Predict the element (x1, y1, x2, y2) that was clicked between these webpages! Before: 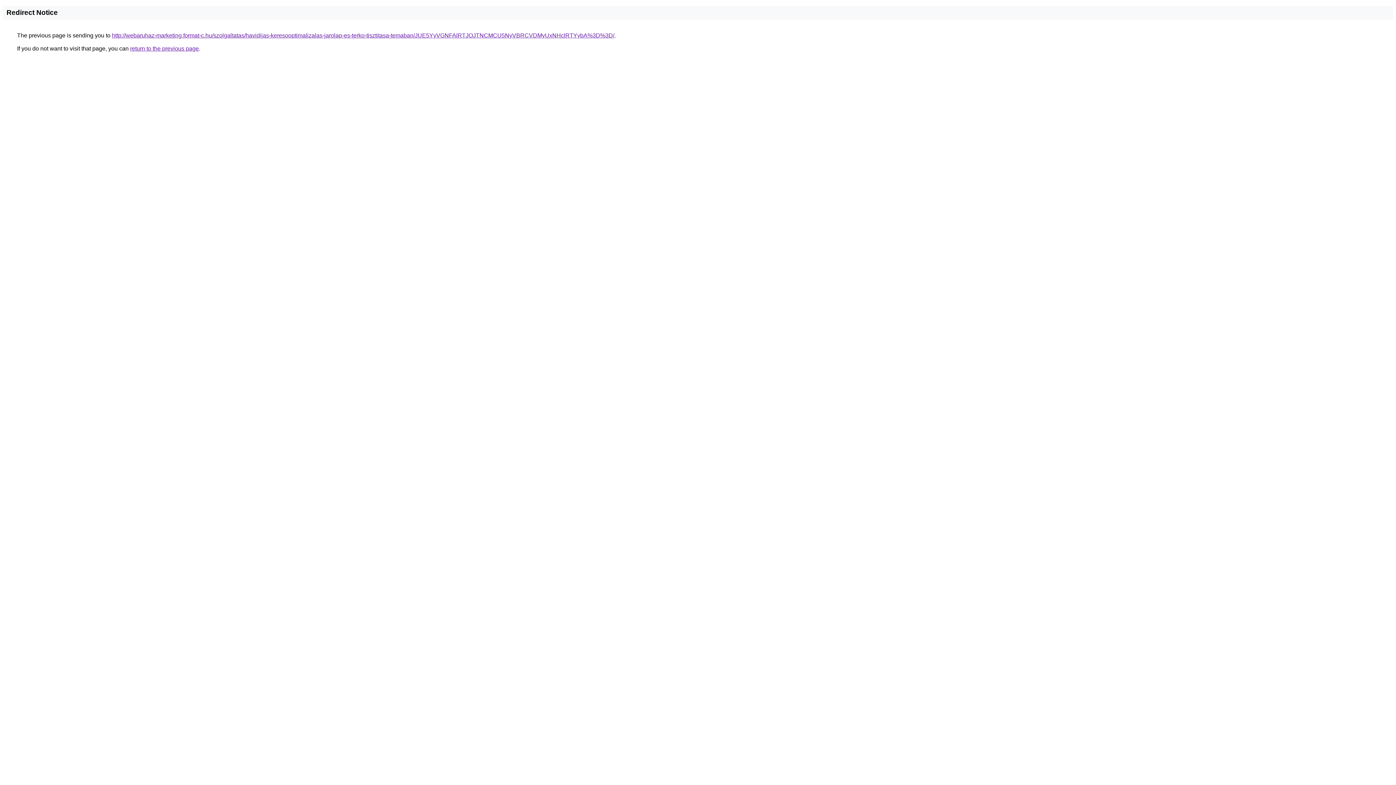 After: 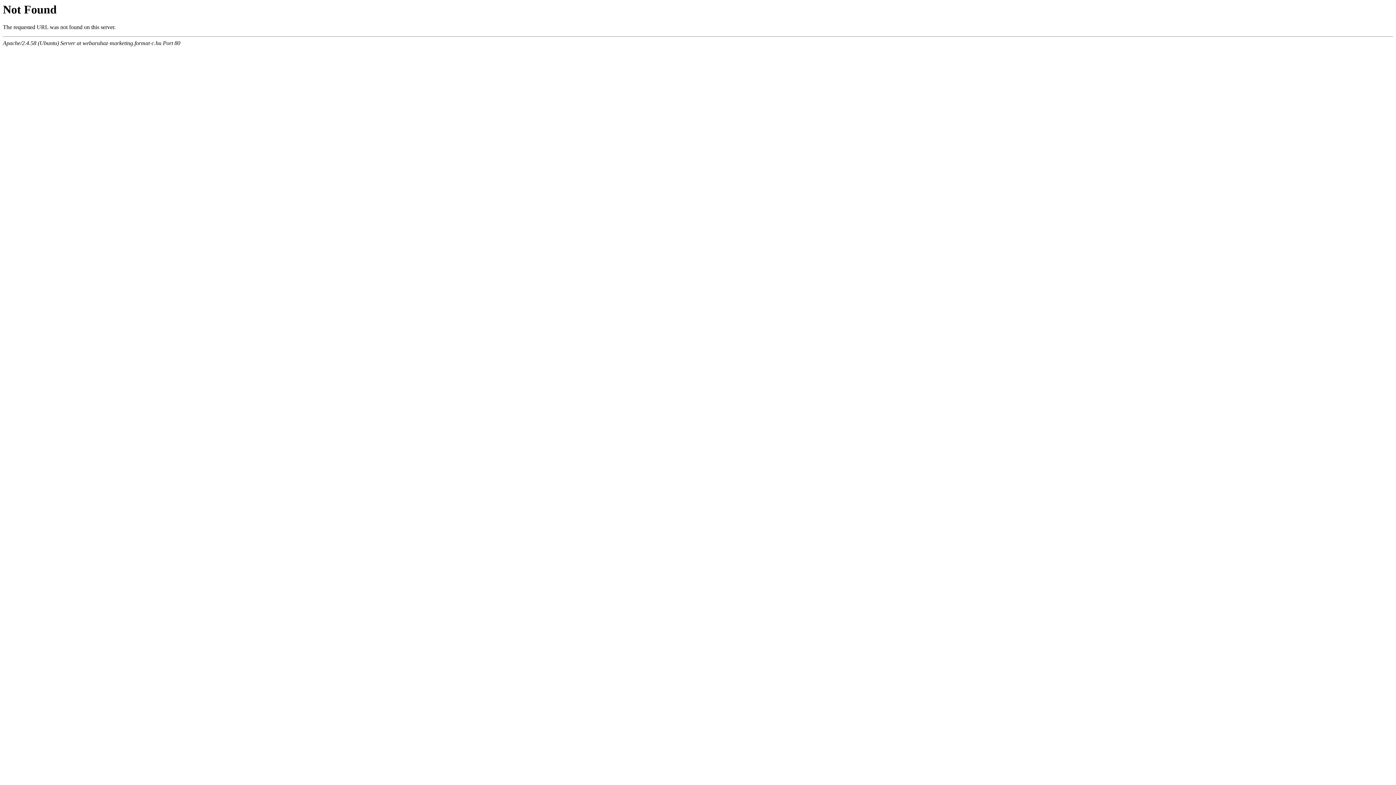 Action: bbox: (112, 32, 614, 38) label: http://webaruhaz-marketing.format-c.hu/szolgaltatas/havidijas-keresooptimalizalas-jarolap-es-terko-tisztitasa-temaban/JUE5YyVGNFAlRTJOJTNCMCU5NyVBRCVDMyUxNHclRTYybA%3D%3D/